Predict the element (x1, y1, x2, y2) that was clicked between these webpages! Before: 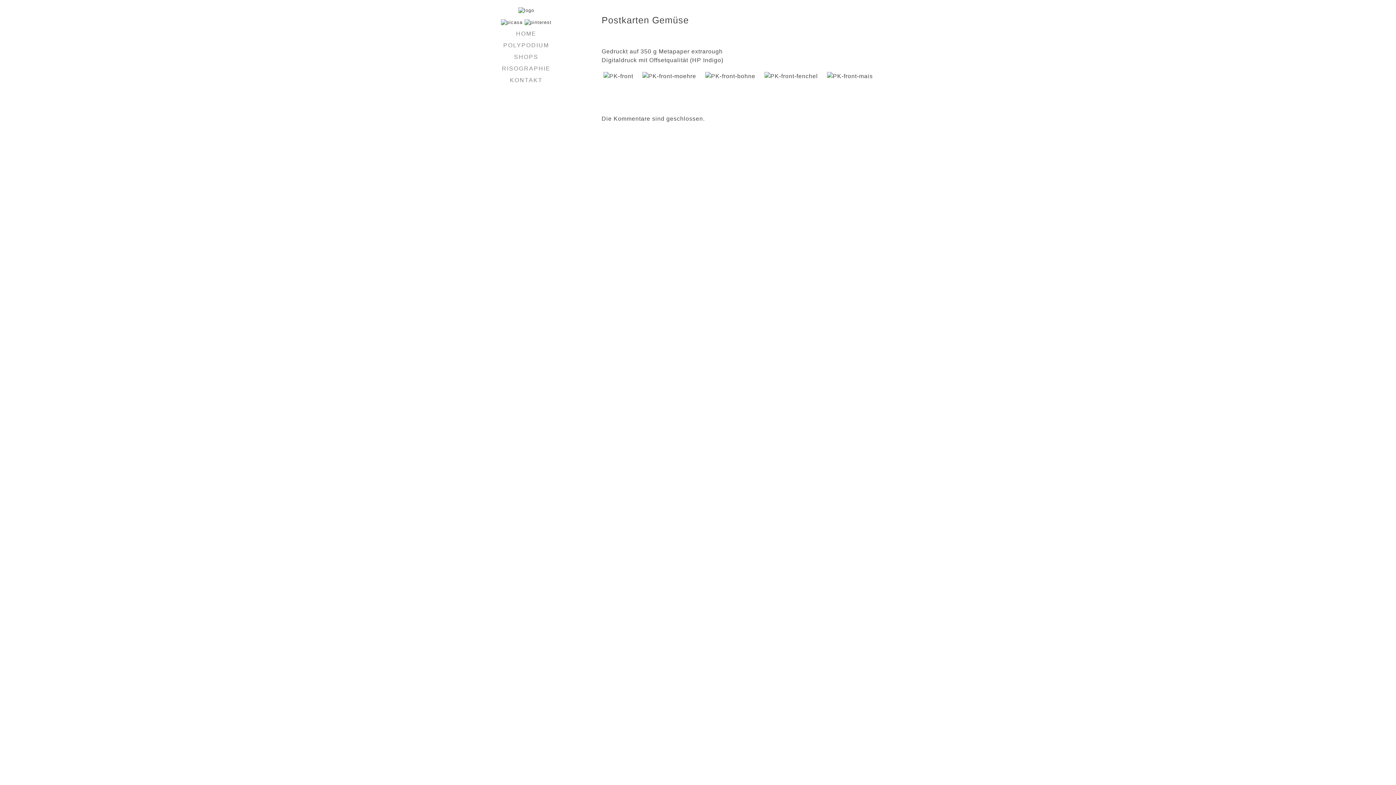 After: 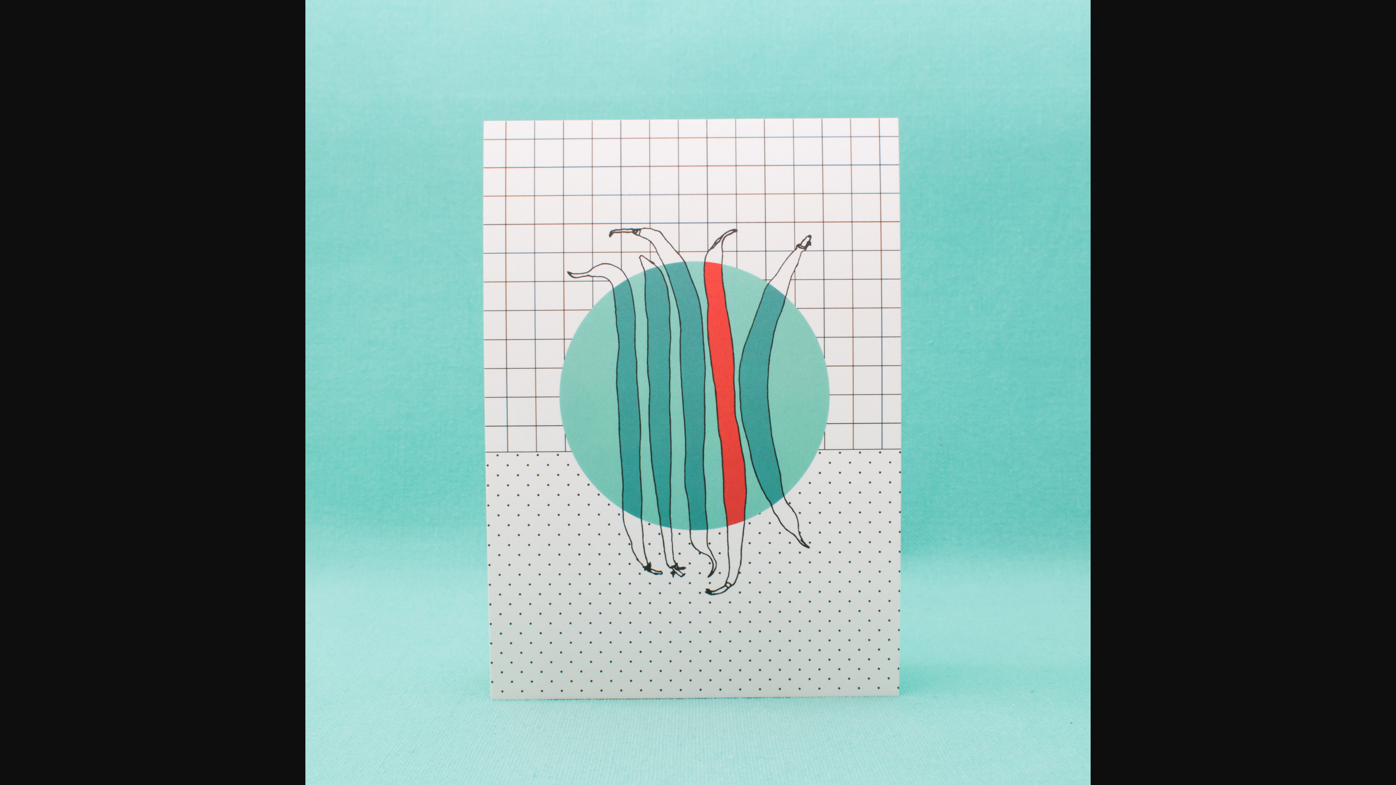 Action: bbox: (705, 73, 762, 79)